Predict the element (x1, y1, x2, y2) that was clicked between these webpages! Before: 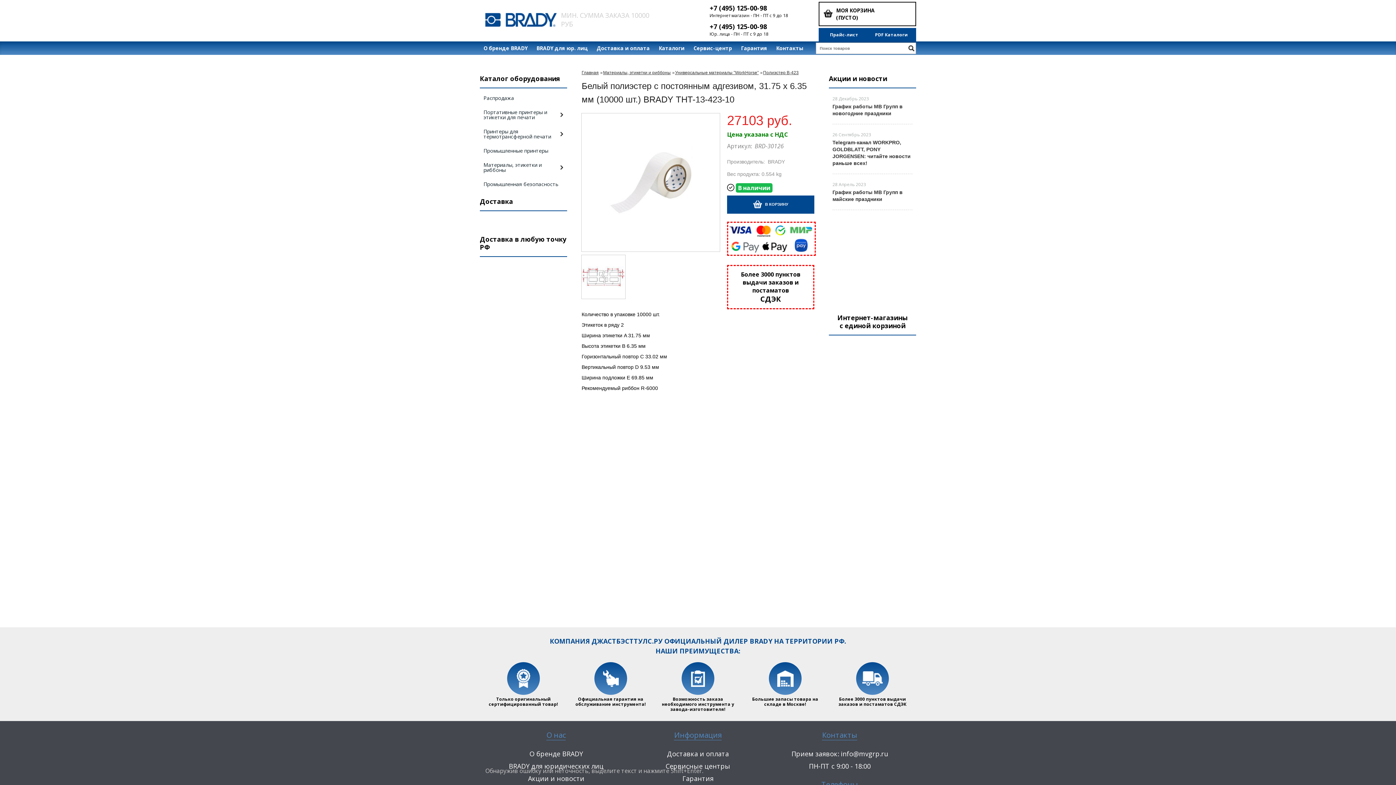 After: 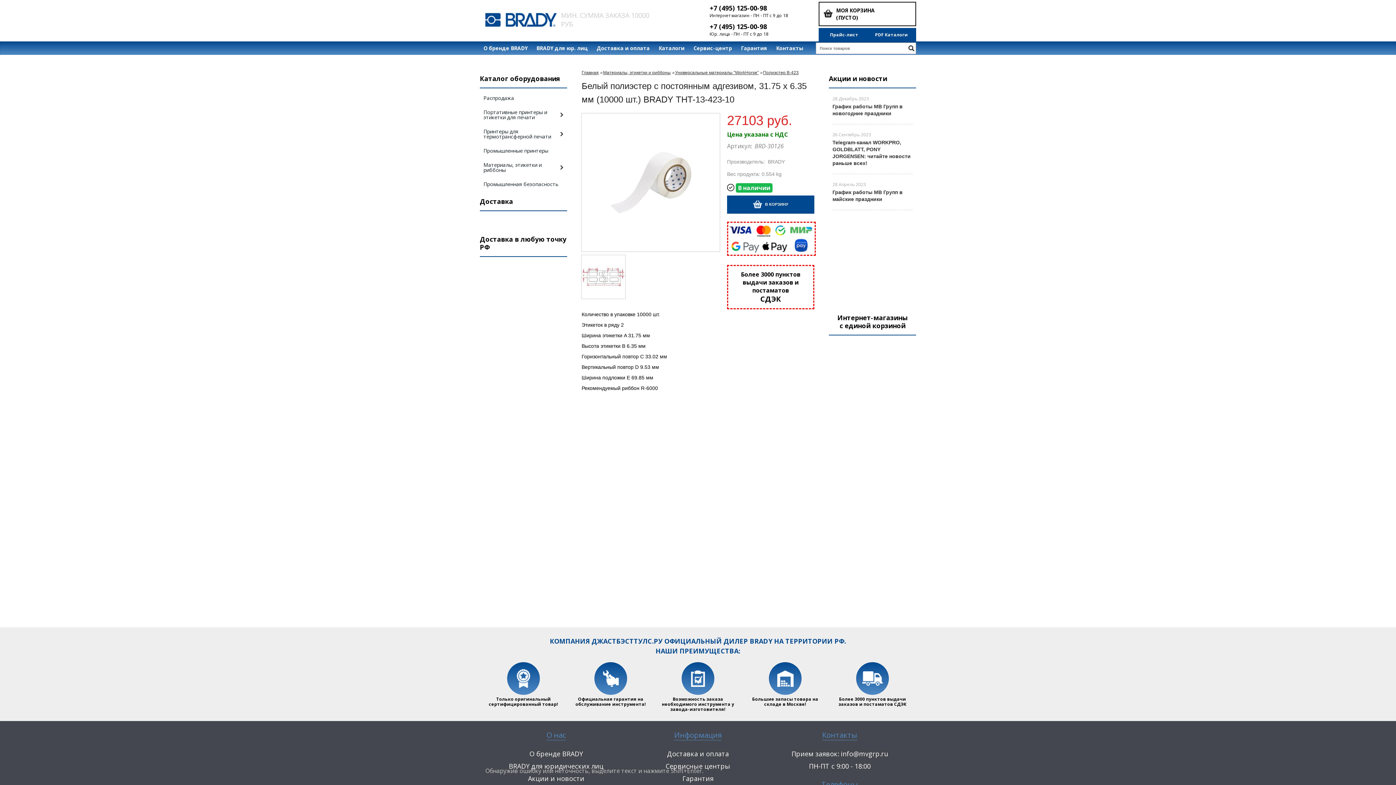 Action: bbox: (850, 547, 851, 555)